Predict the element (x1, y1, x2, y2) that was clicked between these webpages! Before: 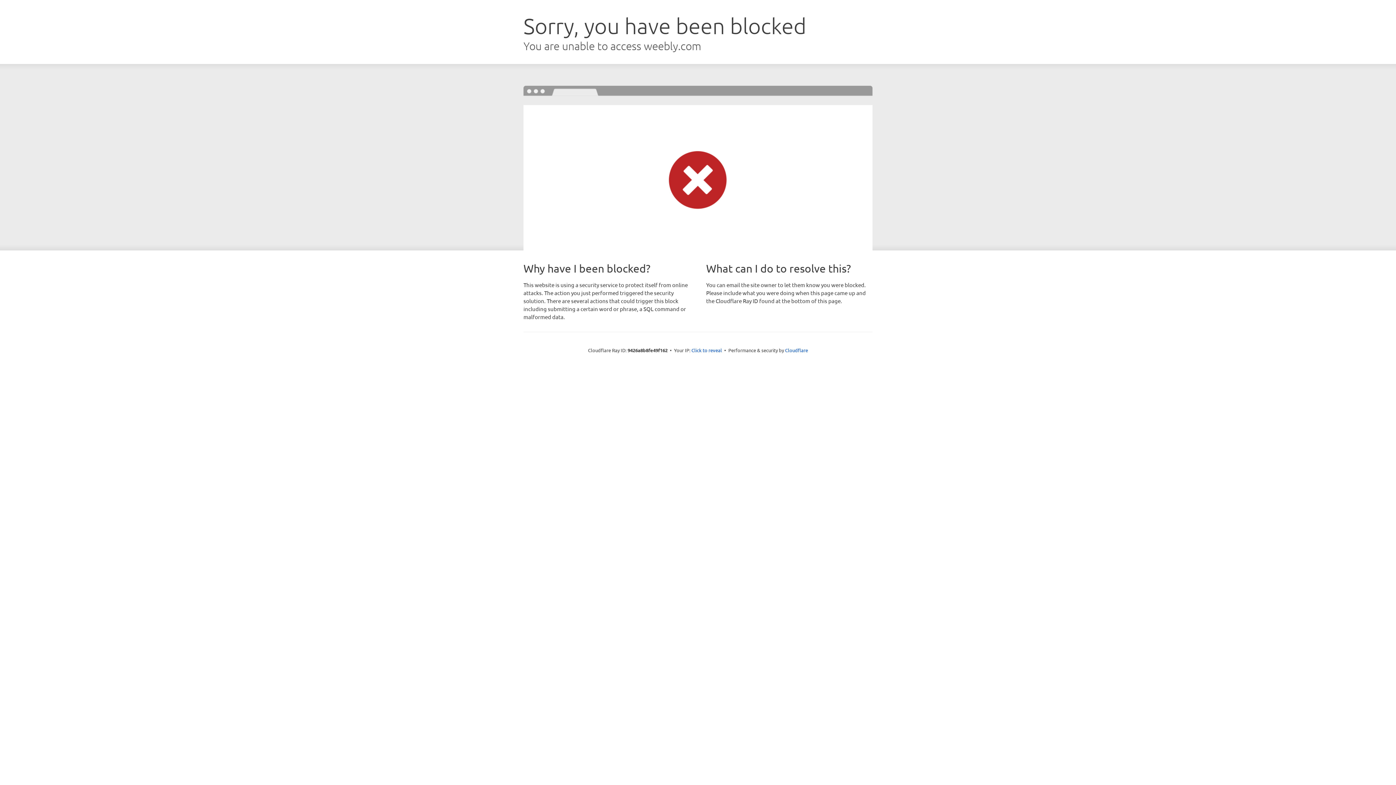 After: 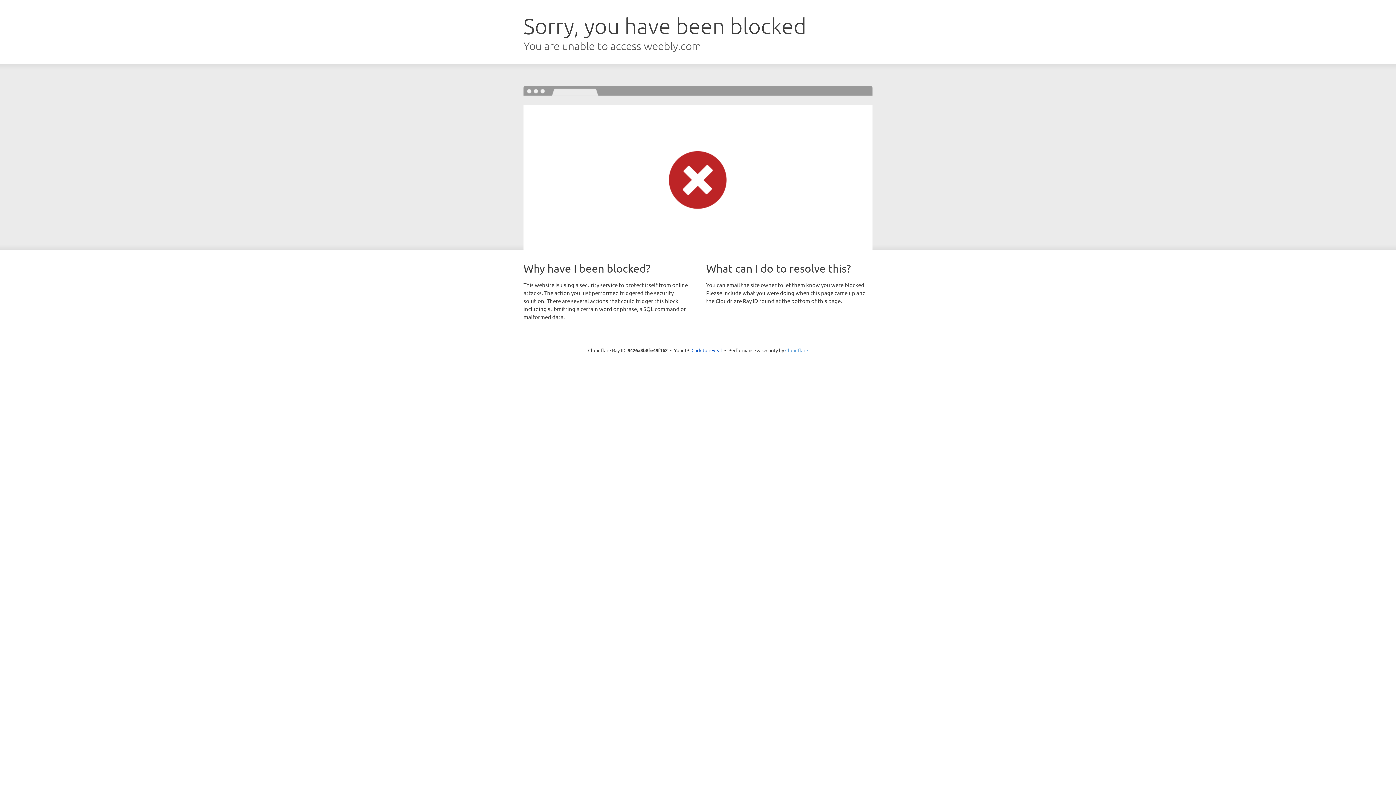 Action: label: Cloudflare bbox: (785, 347, 808, 353)